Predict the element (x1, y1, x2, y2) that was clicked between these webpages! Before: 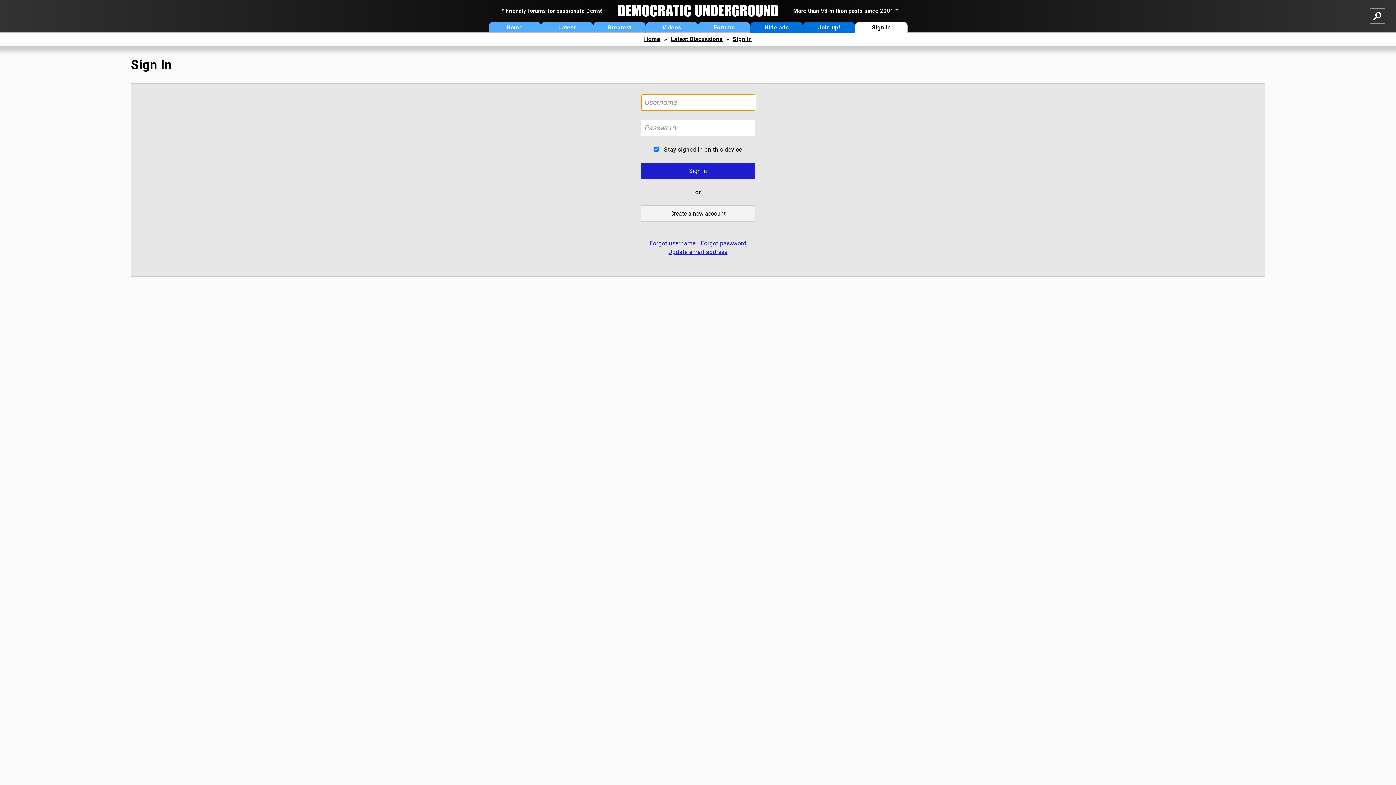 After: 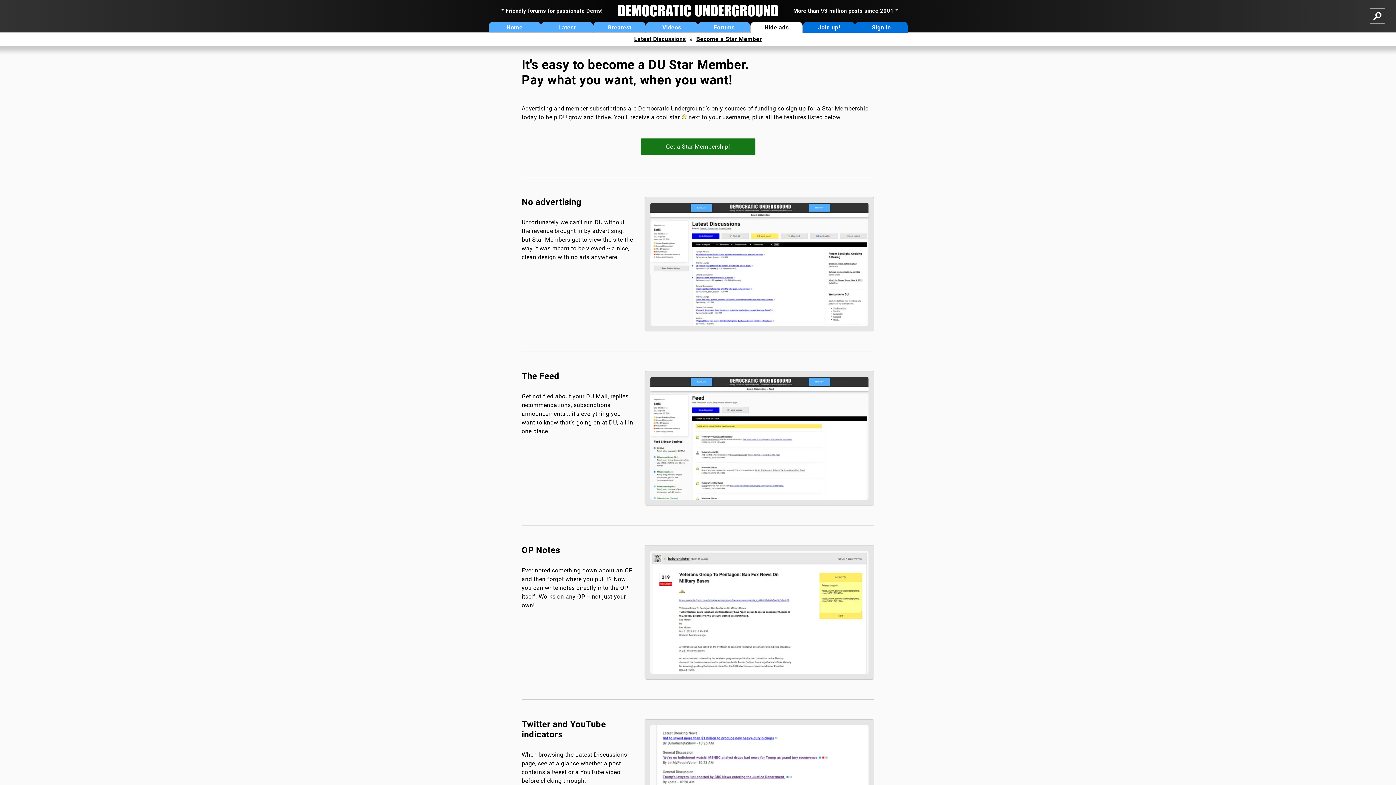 Action: label: Hide ads bbox: (750, 21, 803, 32)